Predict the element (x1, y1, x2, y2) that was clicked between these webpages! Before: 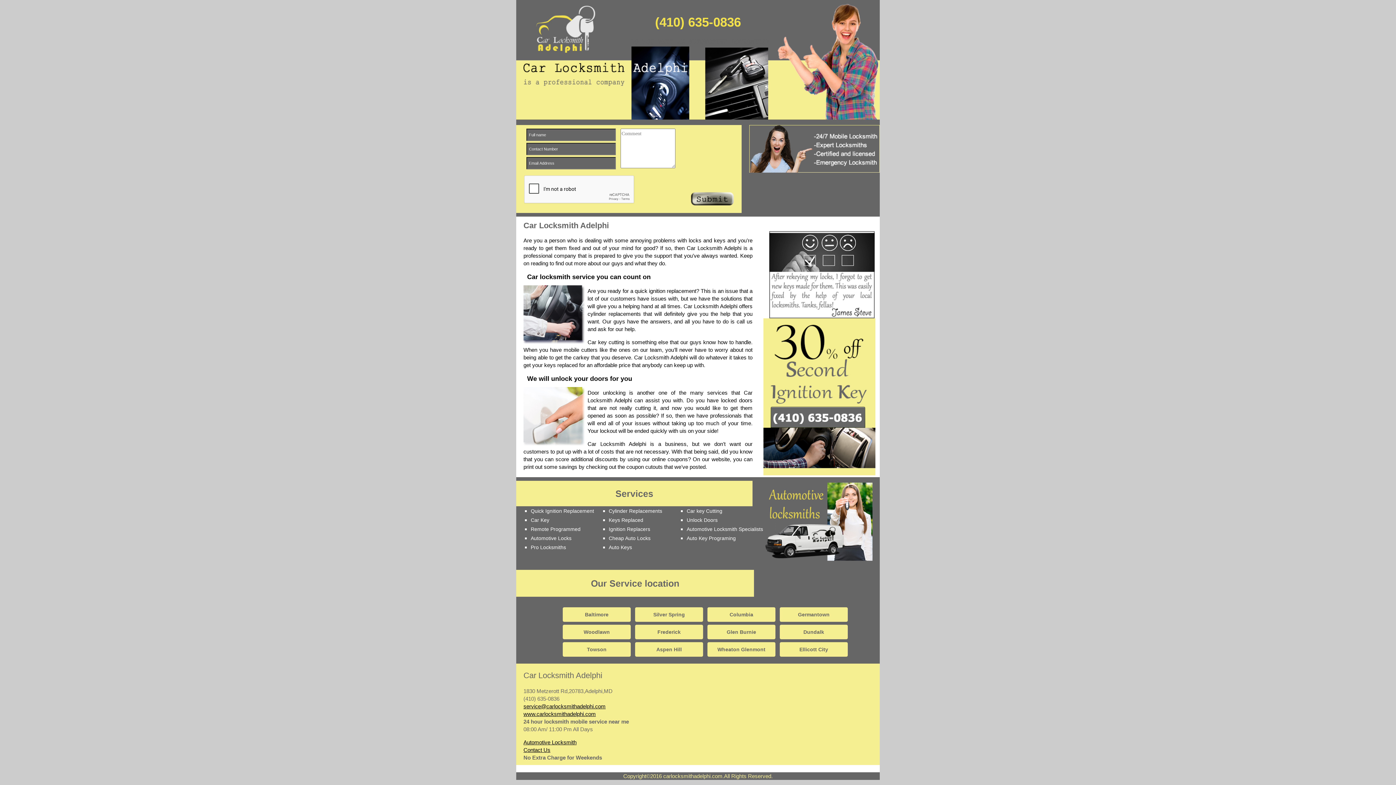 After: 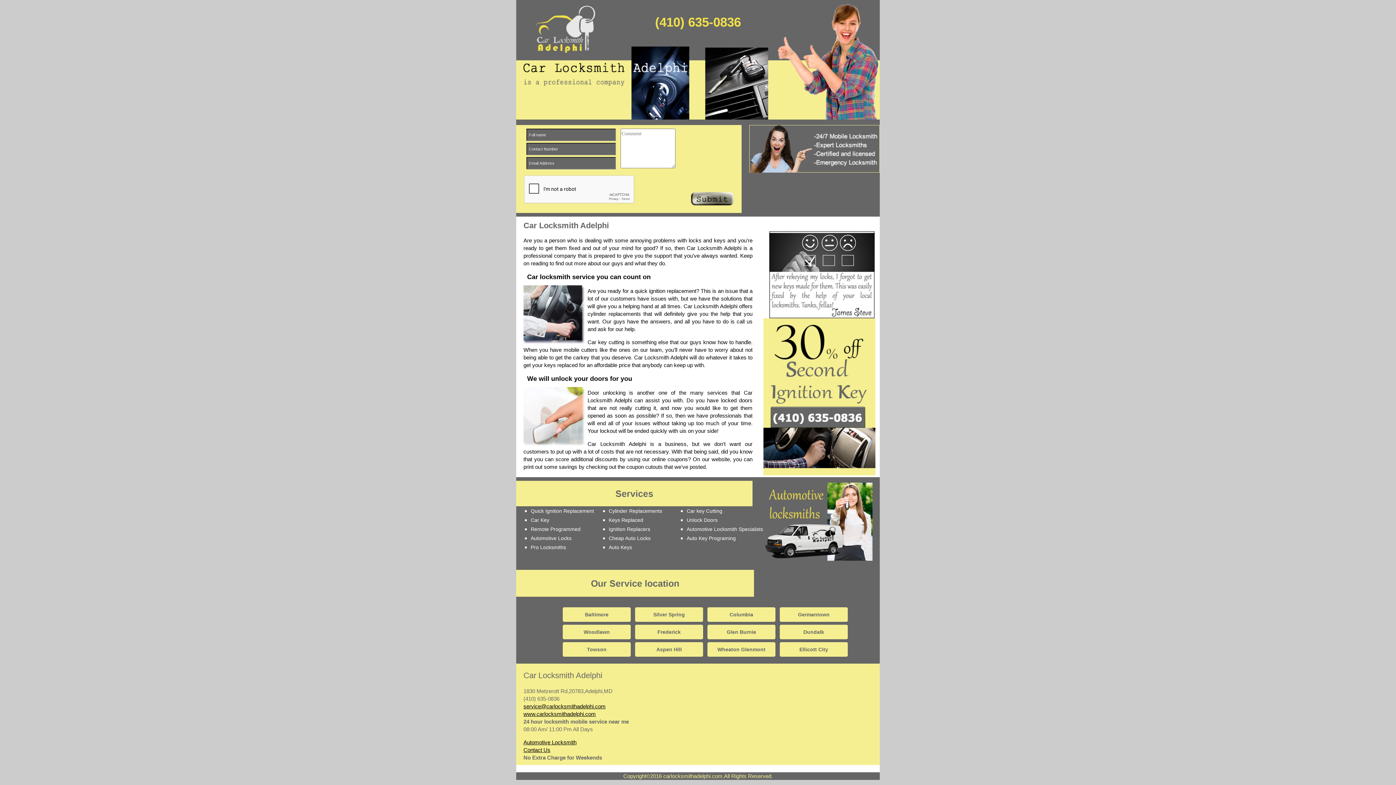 Action: label: Cylinder Replacements bbox: (608, 508, 662, 514)